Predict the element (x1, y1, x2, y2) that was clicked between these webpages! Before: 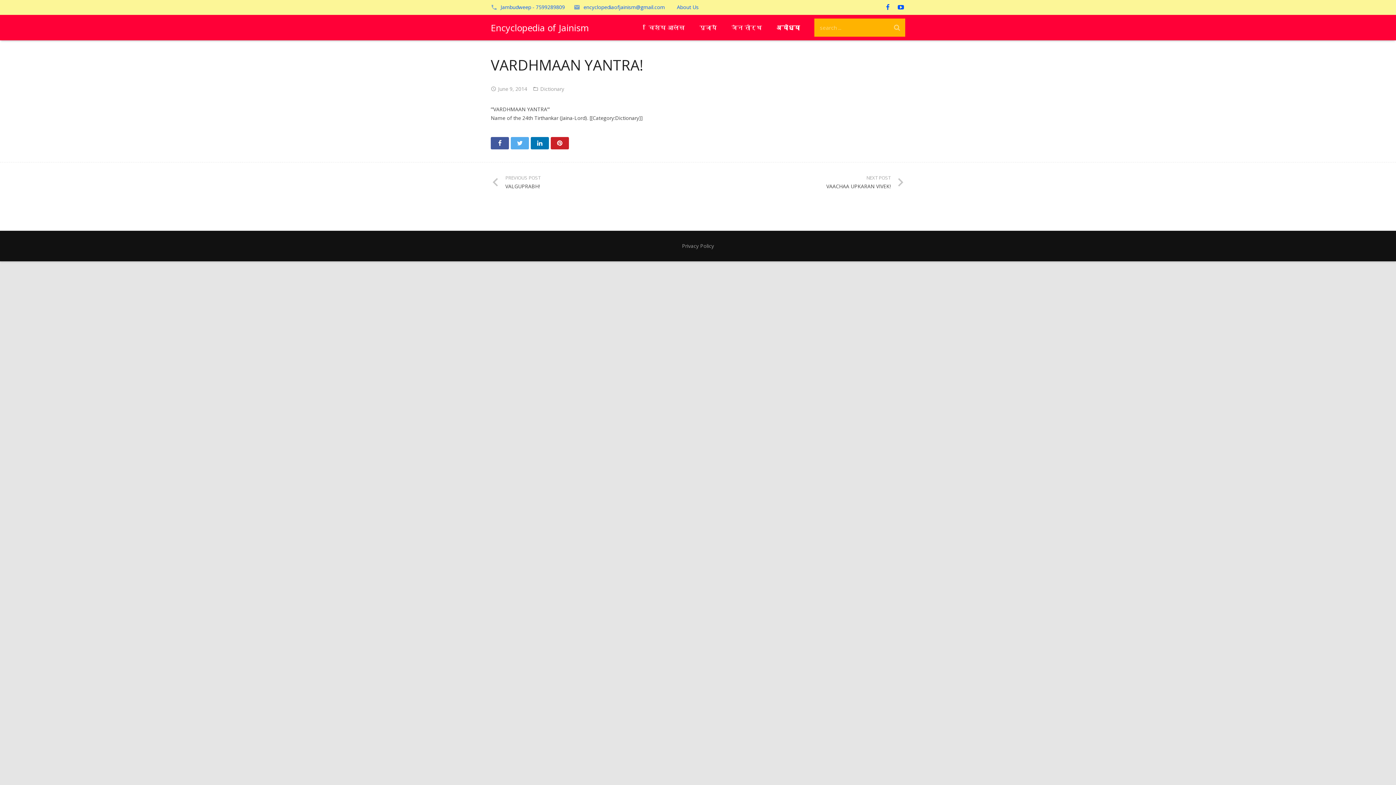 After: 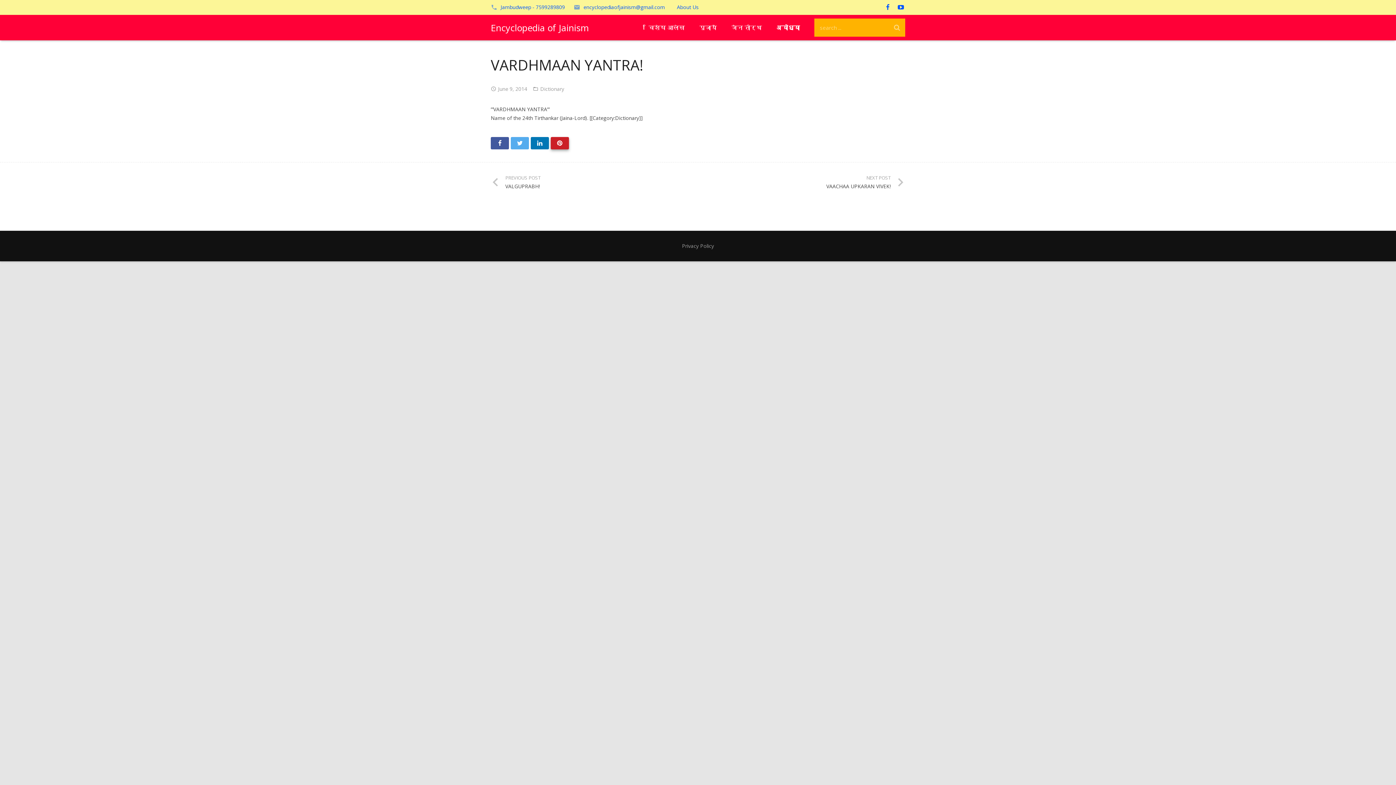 Action: bbox: (550, 137, 569, 149)